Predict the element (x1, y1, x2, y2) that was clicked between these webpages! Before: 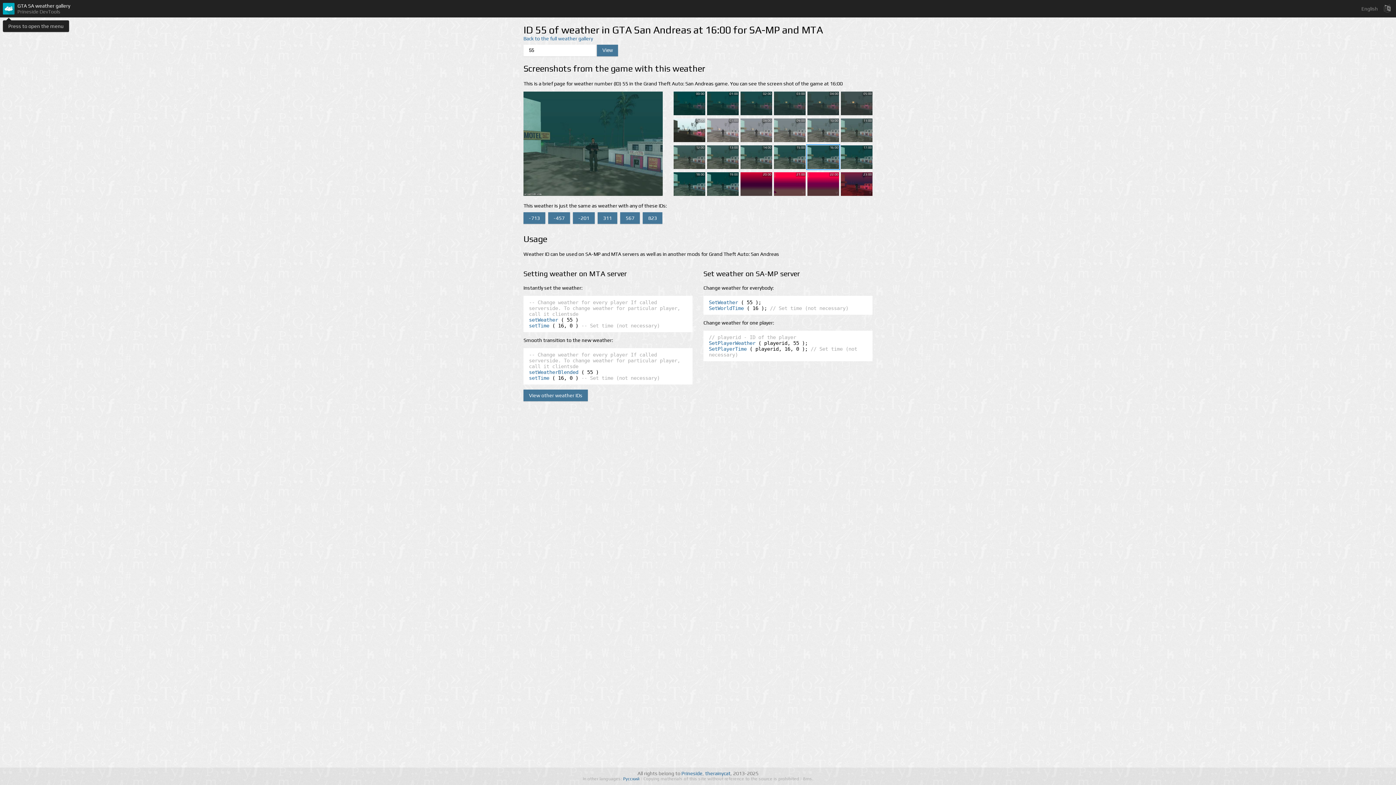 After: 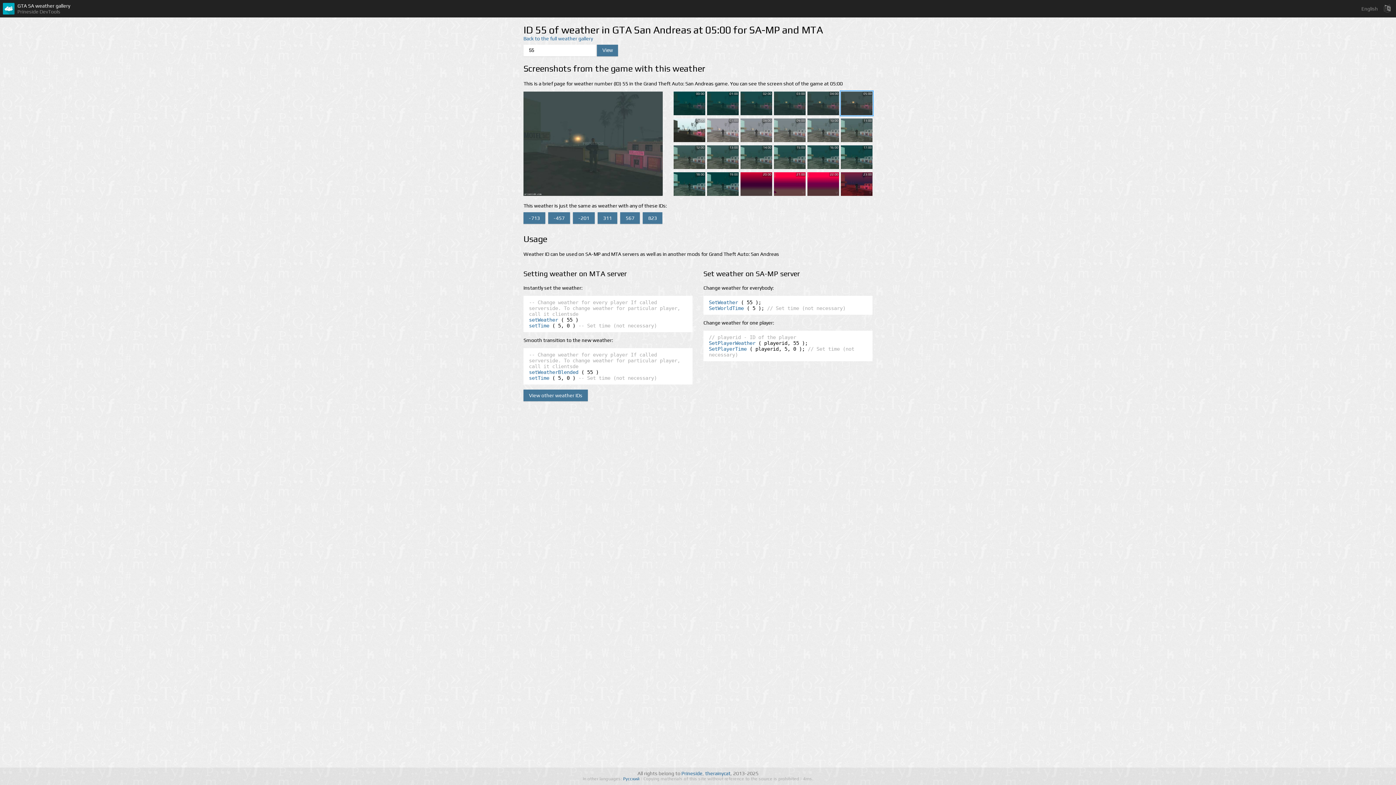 Action: bbox: (839, 91, 872, 118) label: 05:00